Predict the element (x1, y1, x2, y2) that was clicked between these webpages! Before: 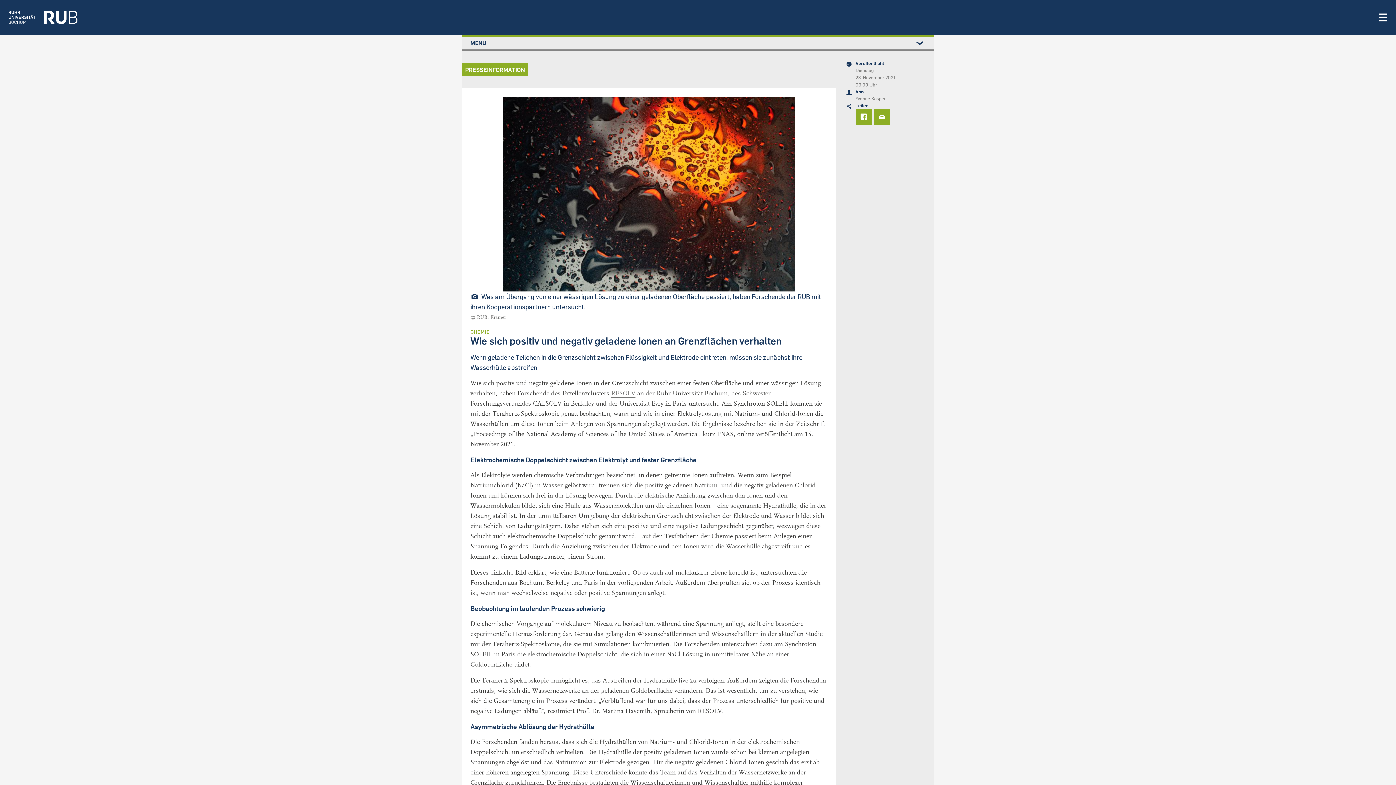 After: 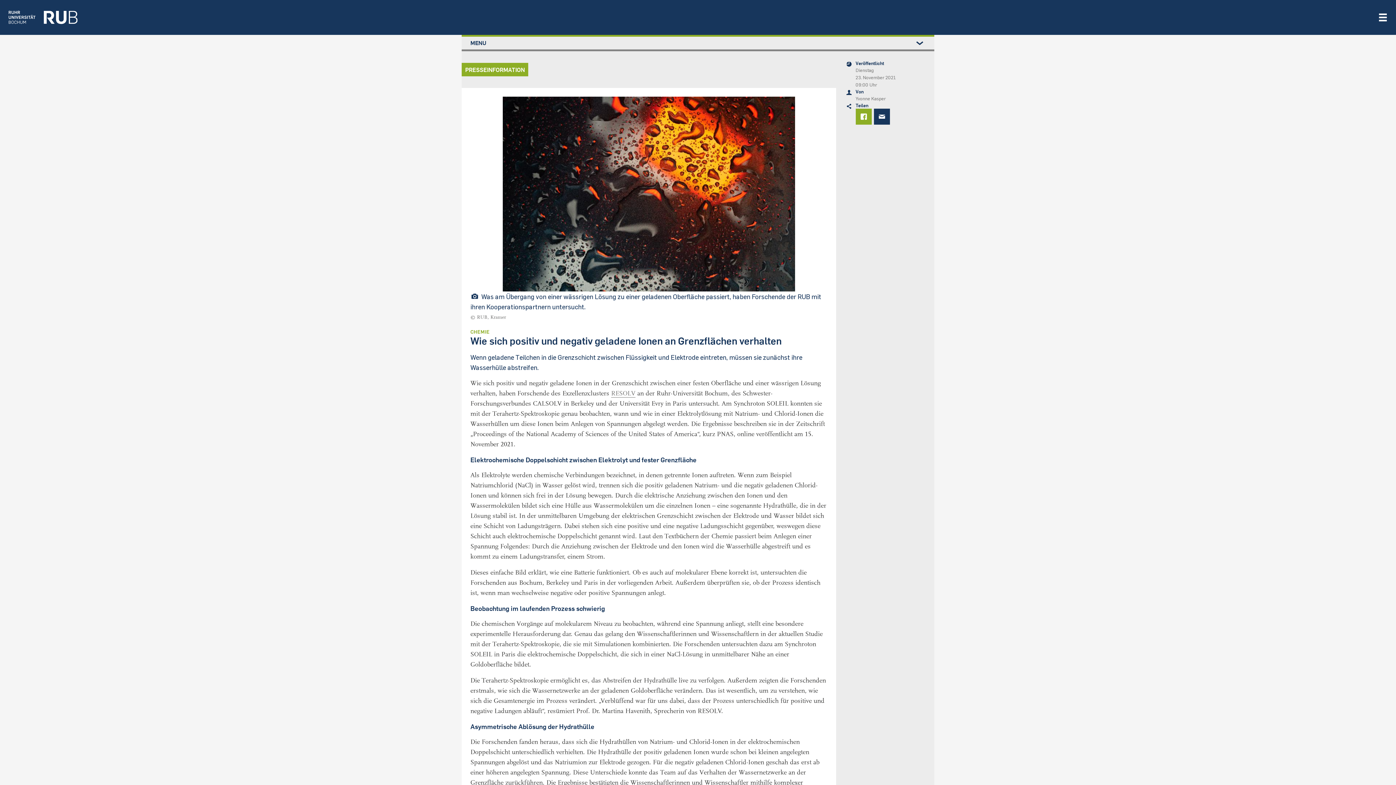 Action: bbox: (874, 108, 892, 124)